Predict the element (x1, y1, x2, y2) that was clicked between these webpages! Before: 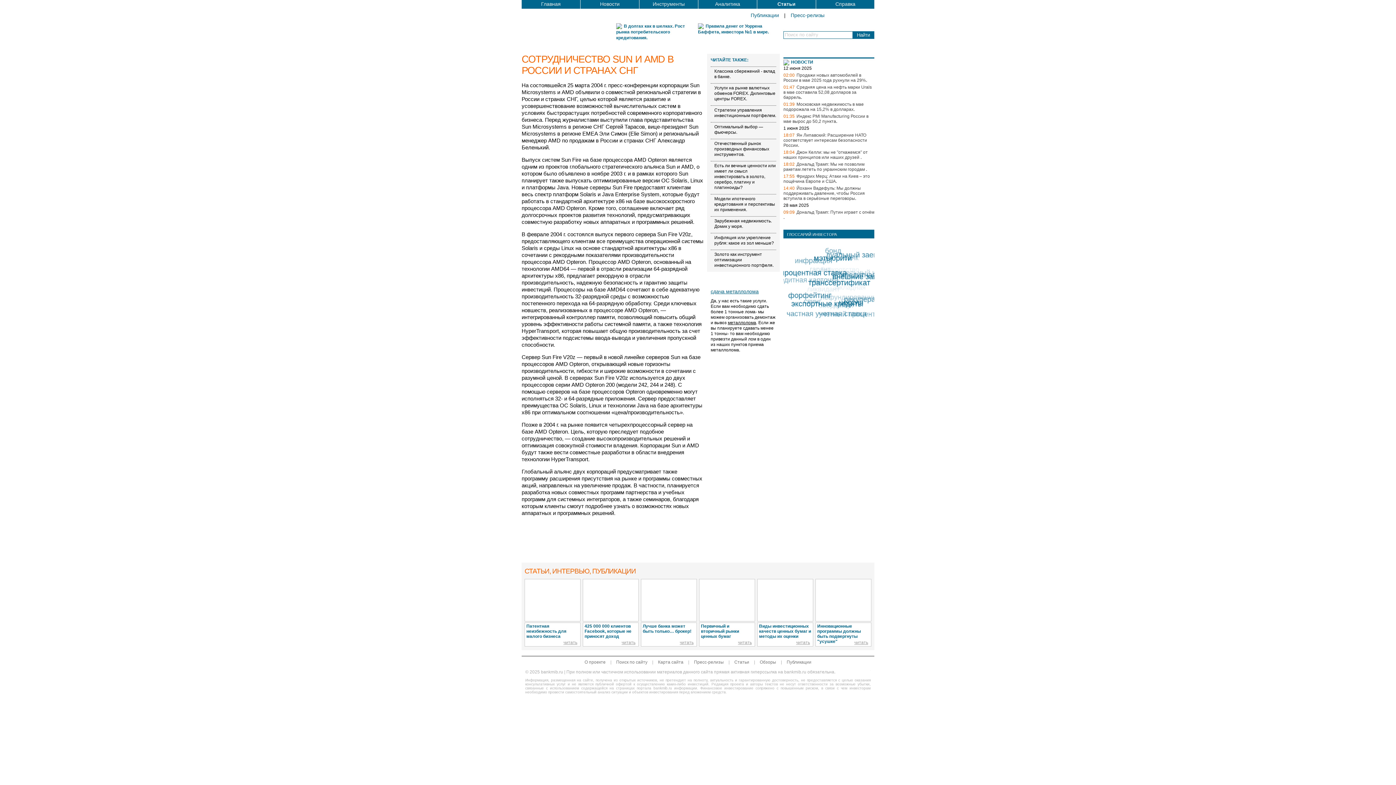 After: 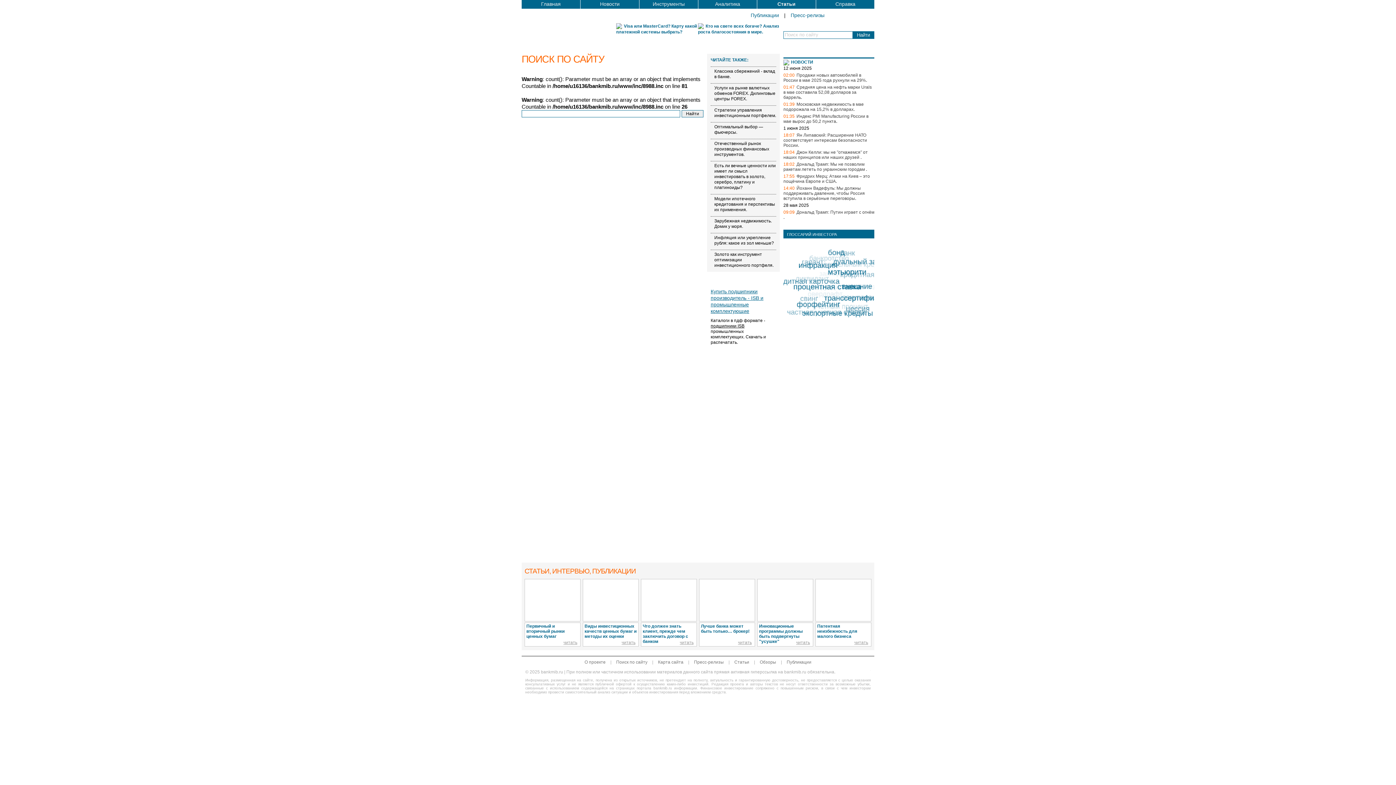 Action: bbox: (612, 660, 651, 665) label: Поиск по сайту